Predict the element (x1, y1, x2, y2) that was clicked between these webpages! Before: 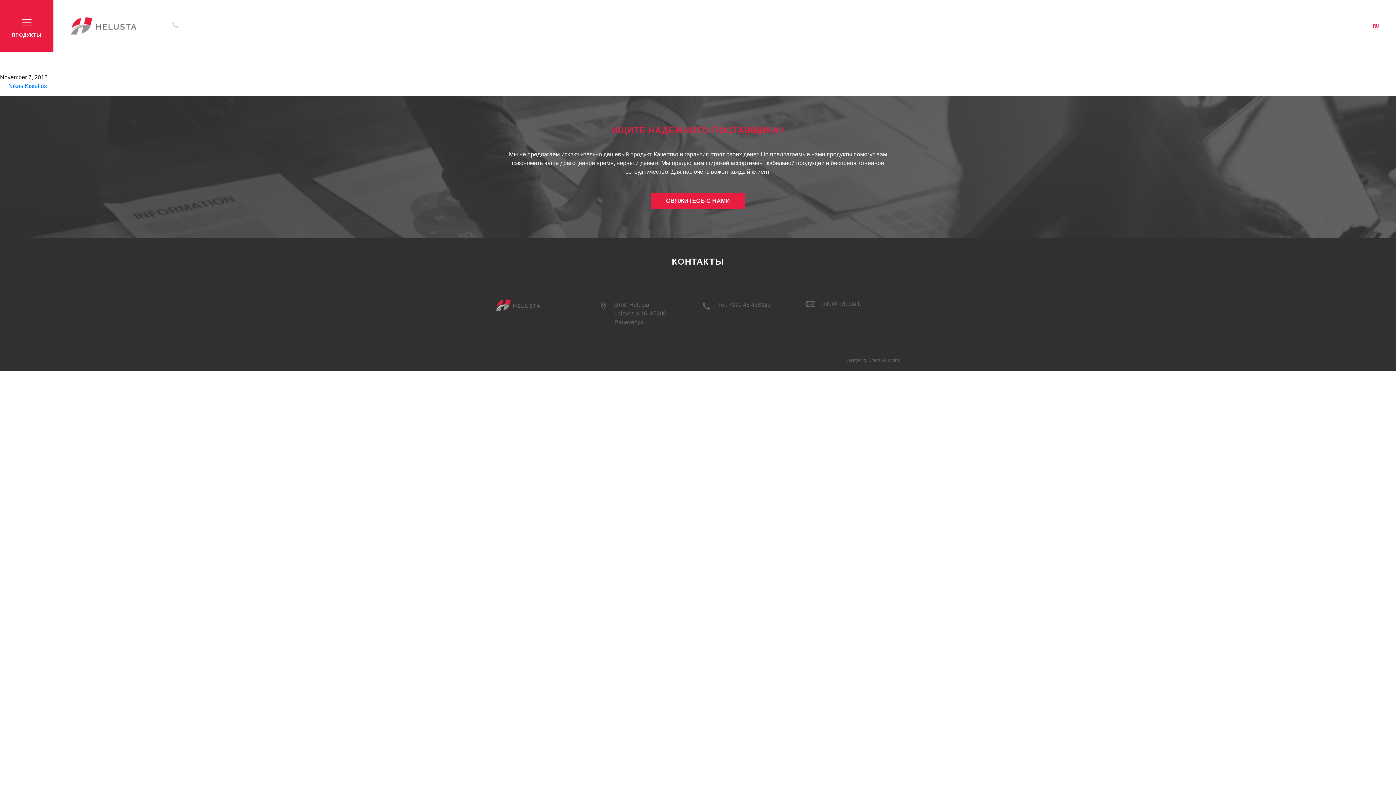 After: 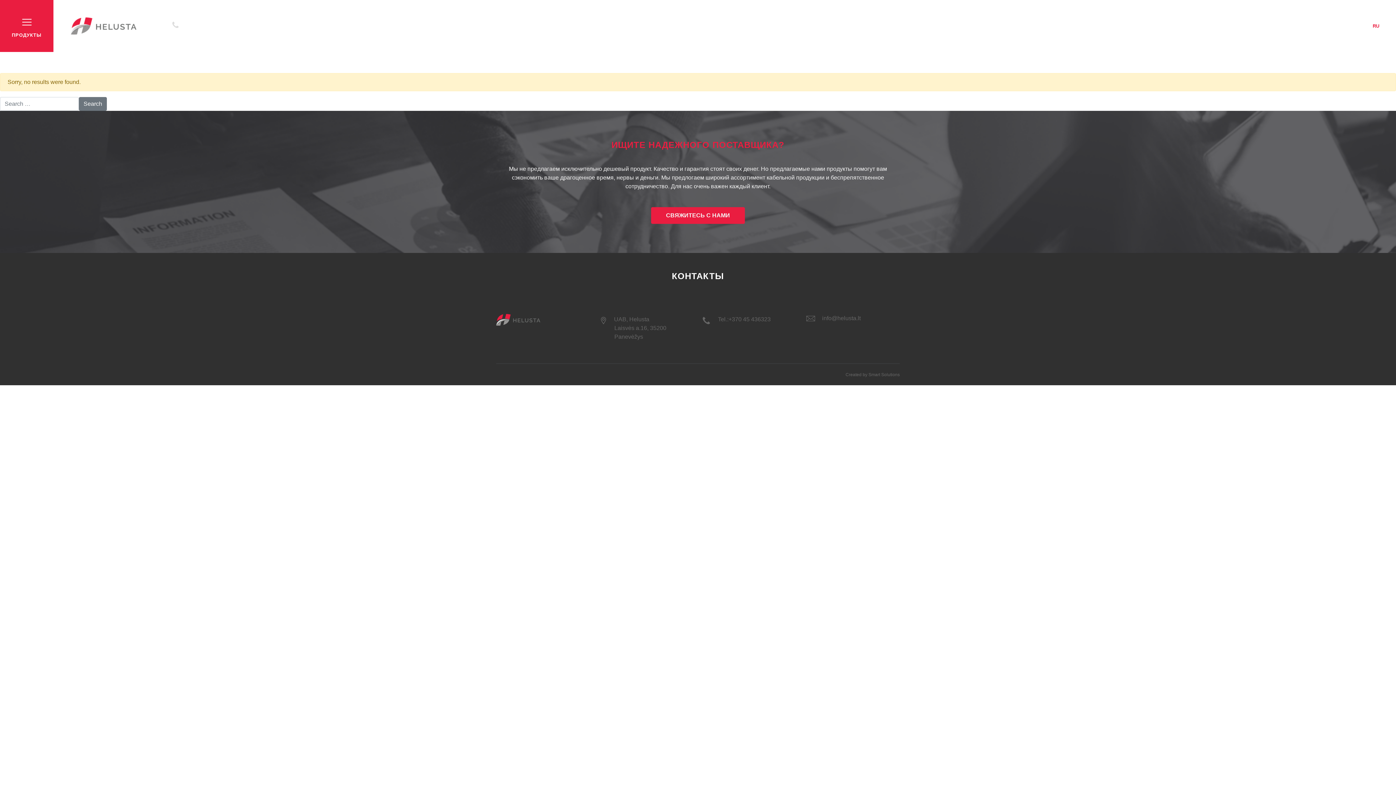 Action: label:  Nikas Kisielius bbox: (6, 83, 46, 89)